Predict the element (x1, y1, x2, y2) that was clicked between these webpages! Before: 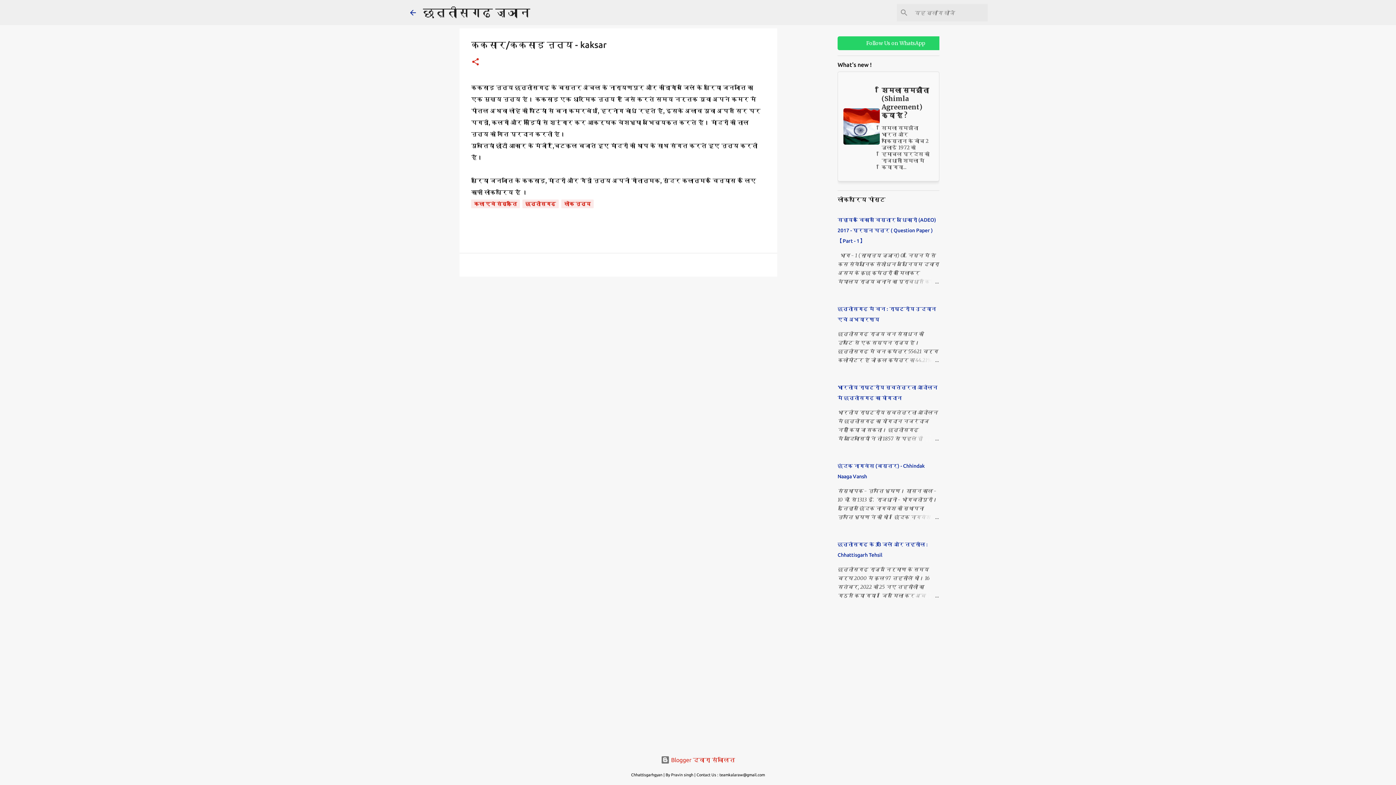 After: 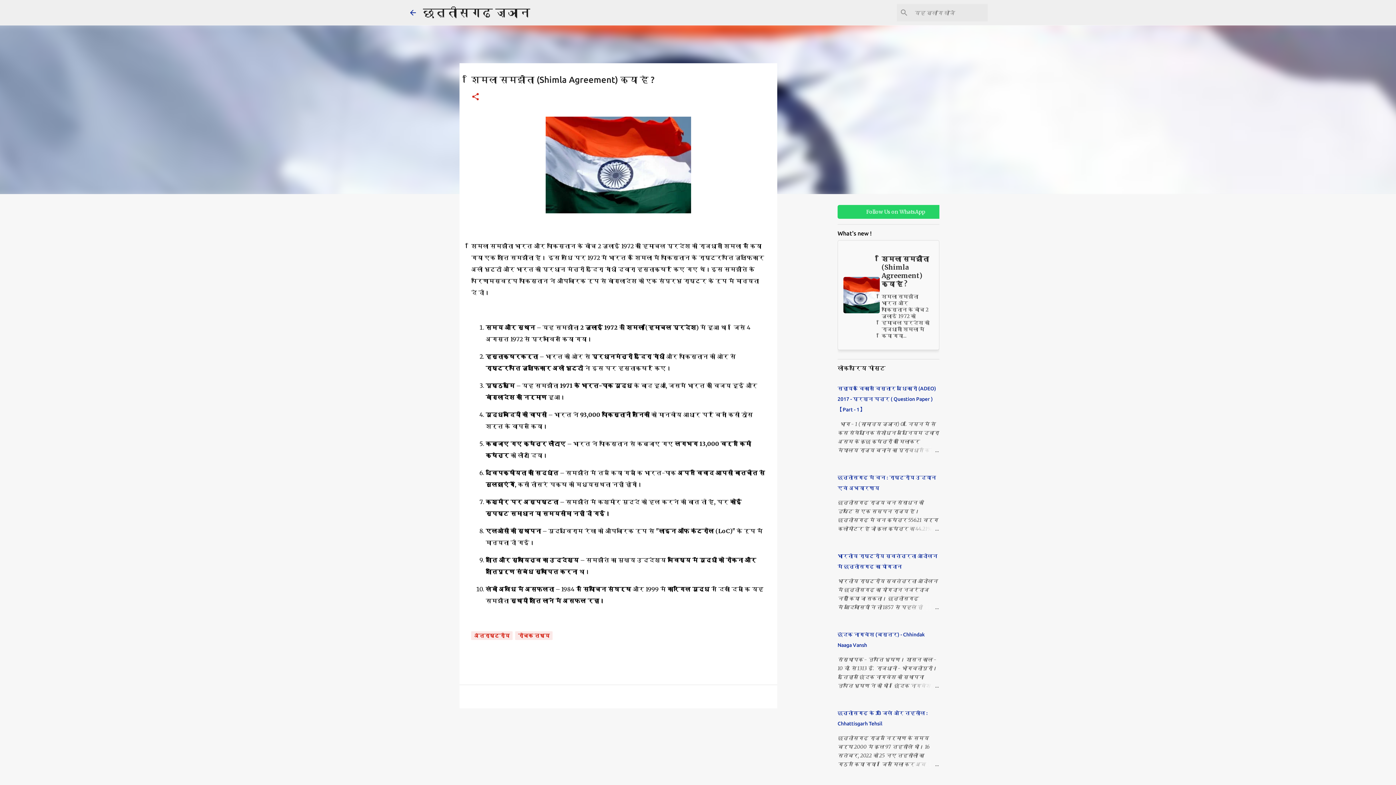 Action: bbox: (837, 71, 939, 181) label: शिमला समझौता (Shimla Agreement) क्या है ?

शिमला समझौता भारत और पाकिस्तान के बीच 2 जुलाई 1972 को हिमाचल प्रदेश की राजधानी शिमला में किया गया...